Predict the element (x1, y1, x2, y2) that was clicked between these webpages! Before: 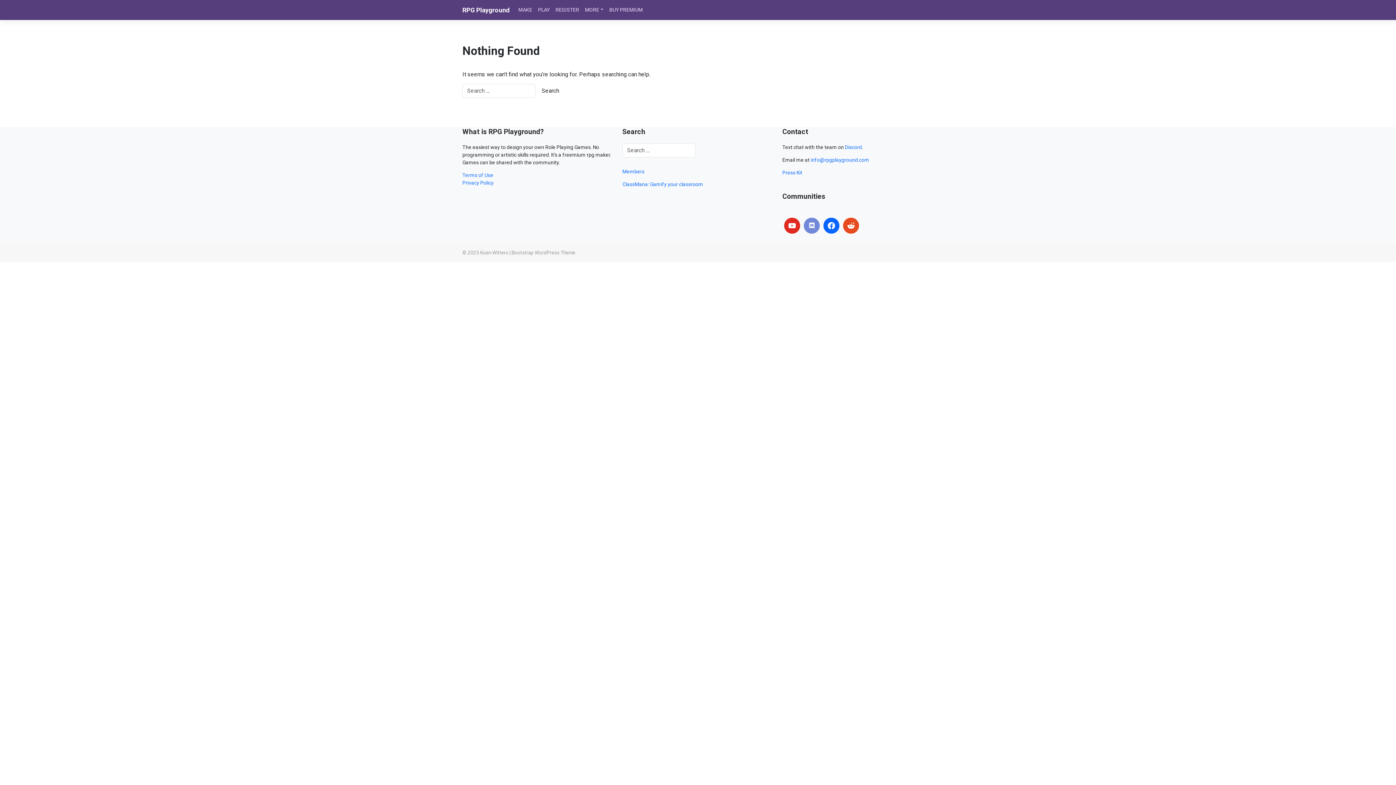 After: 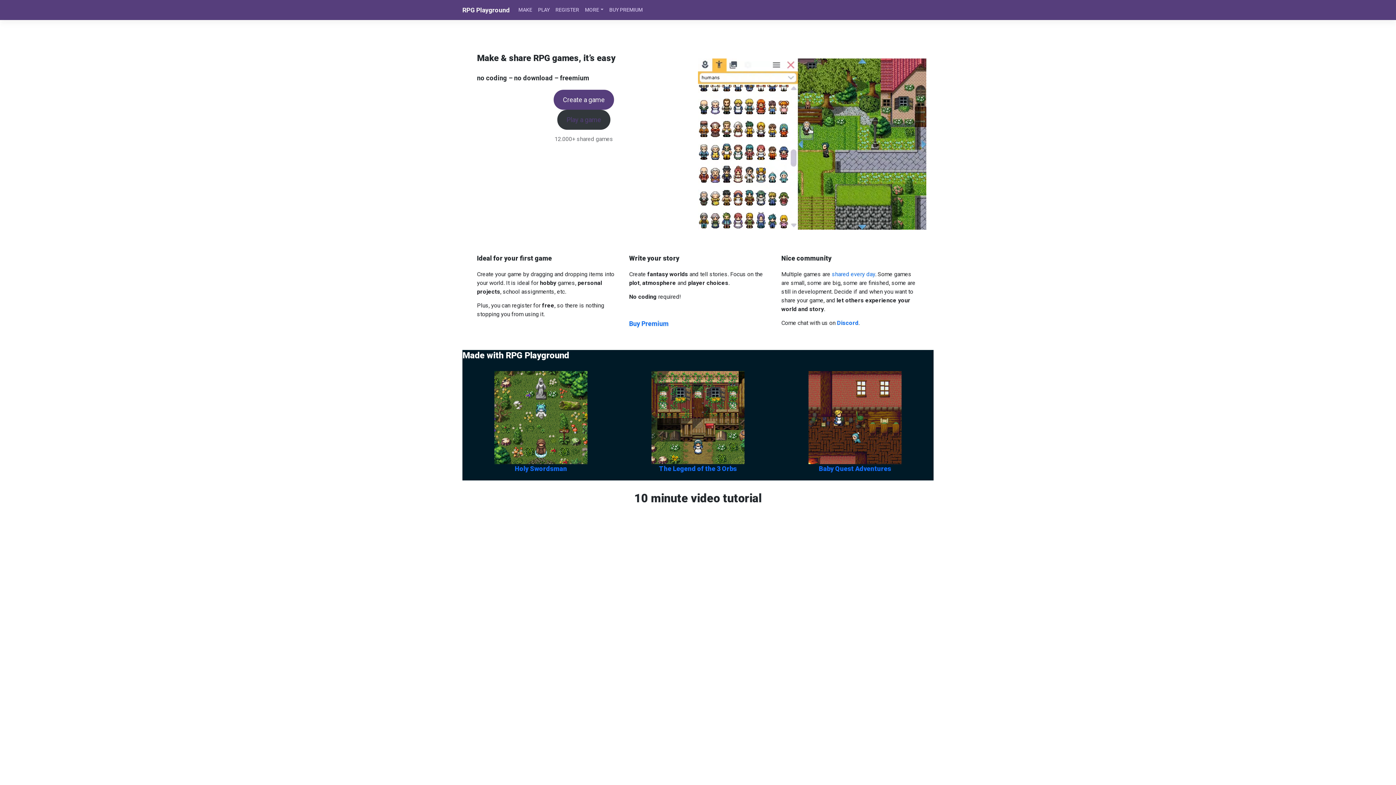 Action: bbox: (480, 249, 508, 255) label: Koen Witters